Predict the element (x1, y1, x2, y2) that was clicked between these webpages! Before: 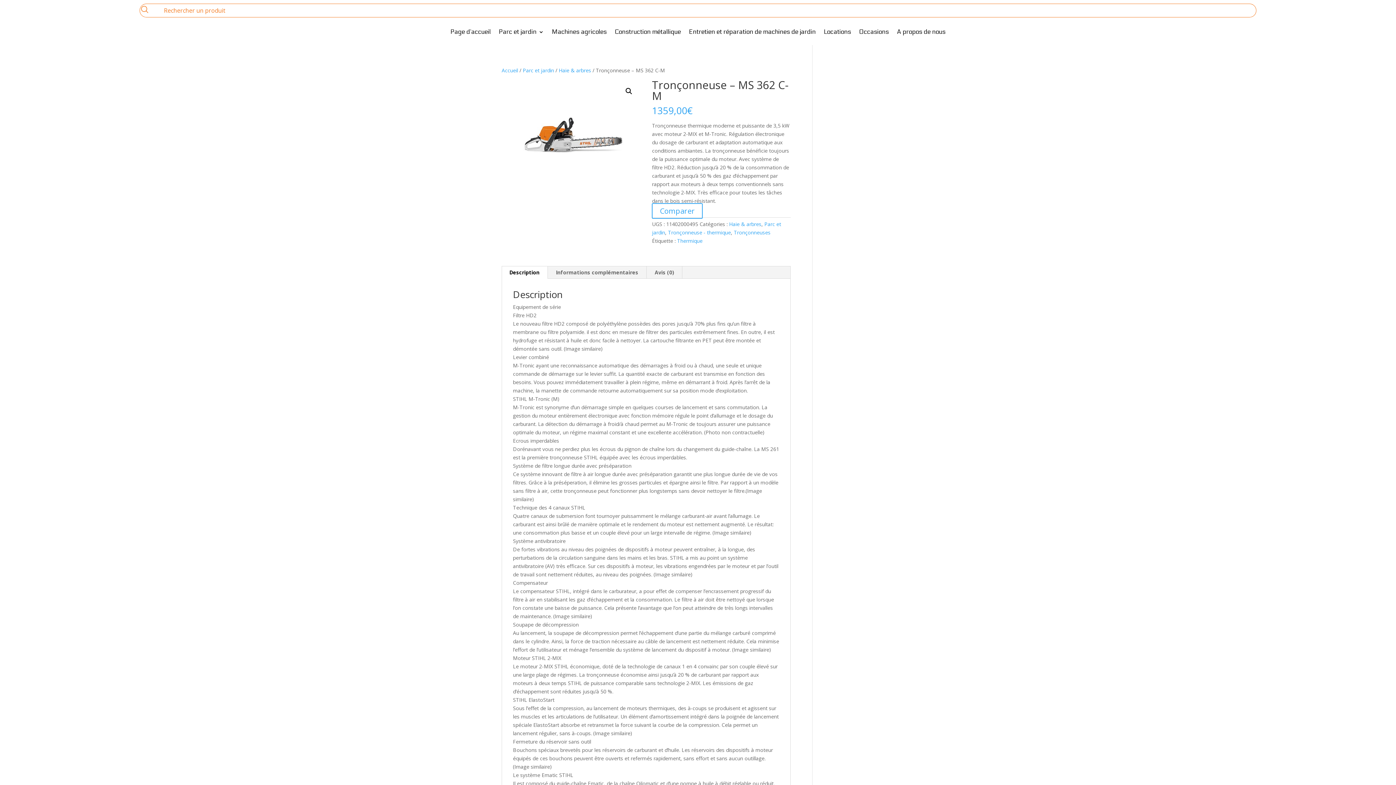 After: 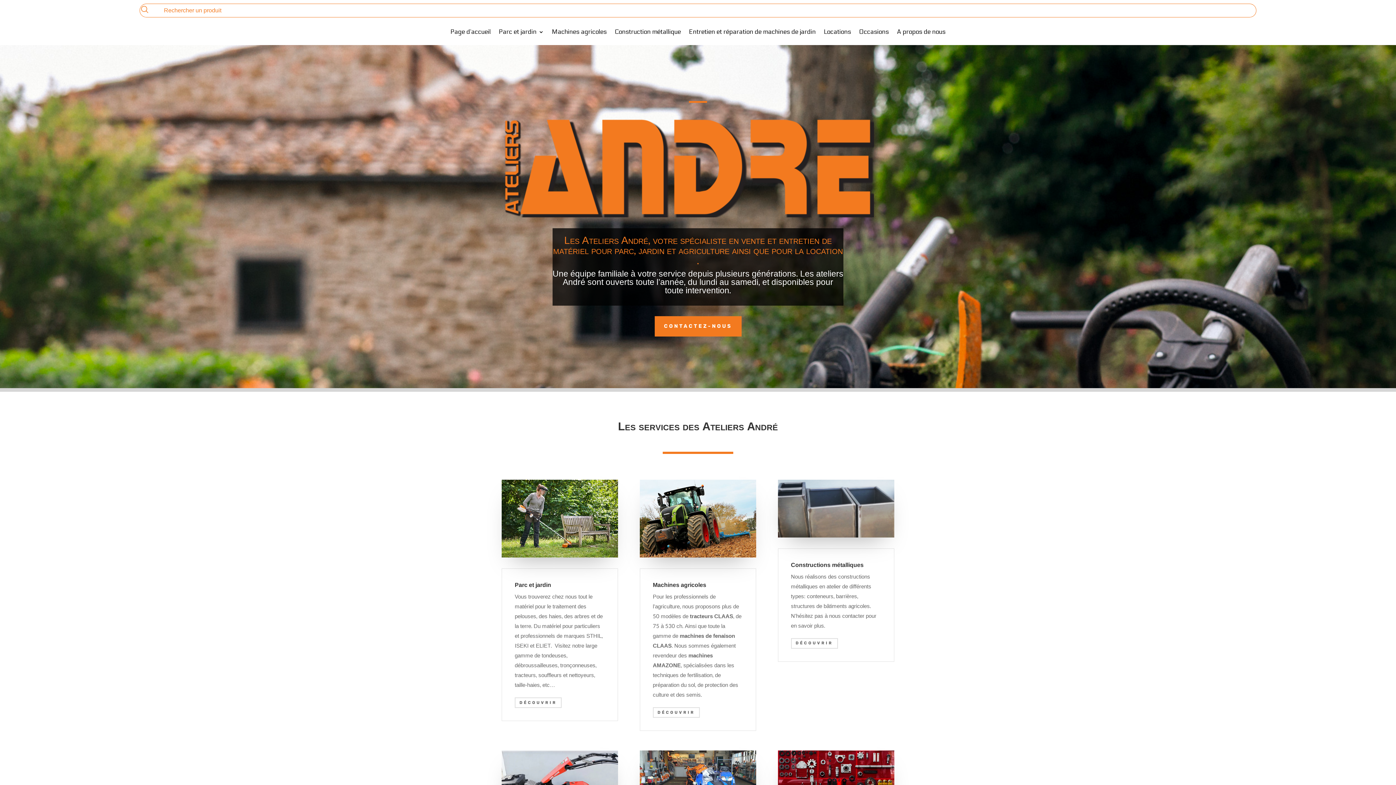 Action: bbox: (450, 29, 490, 45) label: Page d’accueil